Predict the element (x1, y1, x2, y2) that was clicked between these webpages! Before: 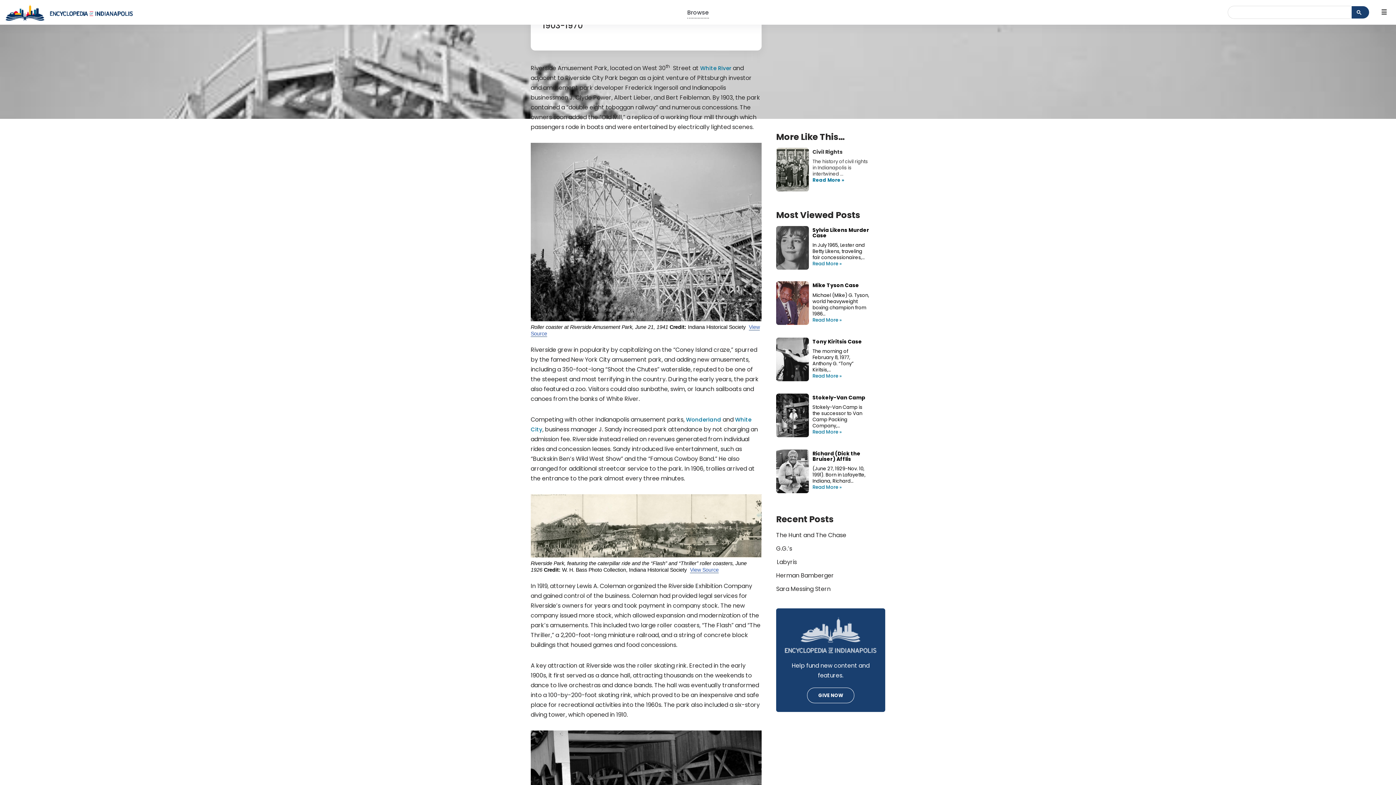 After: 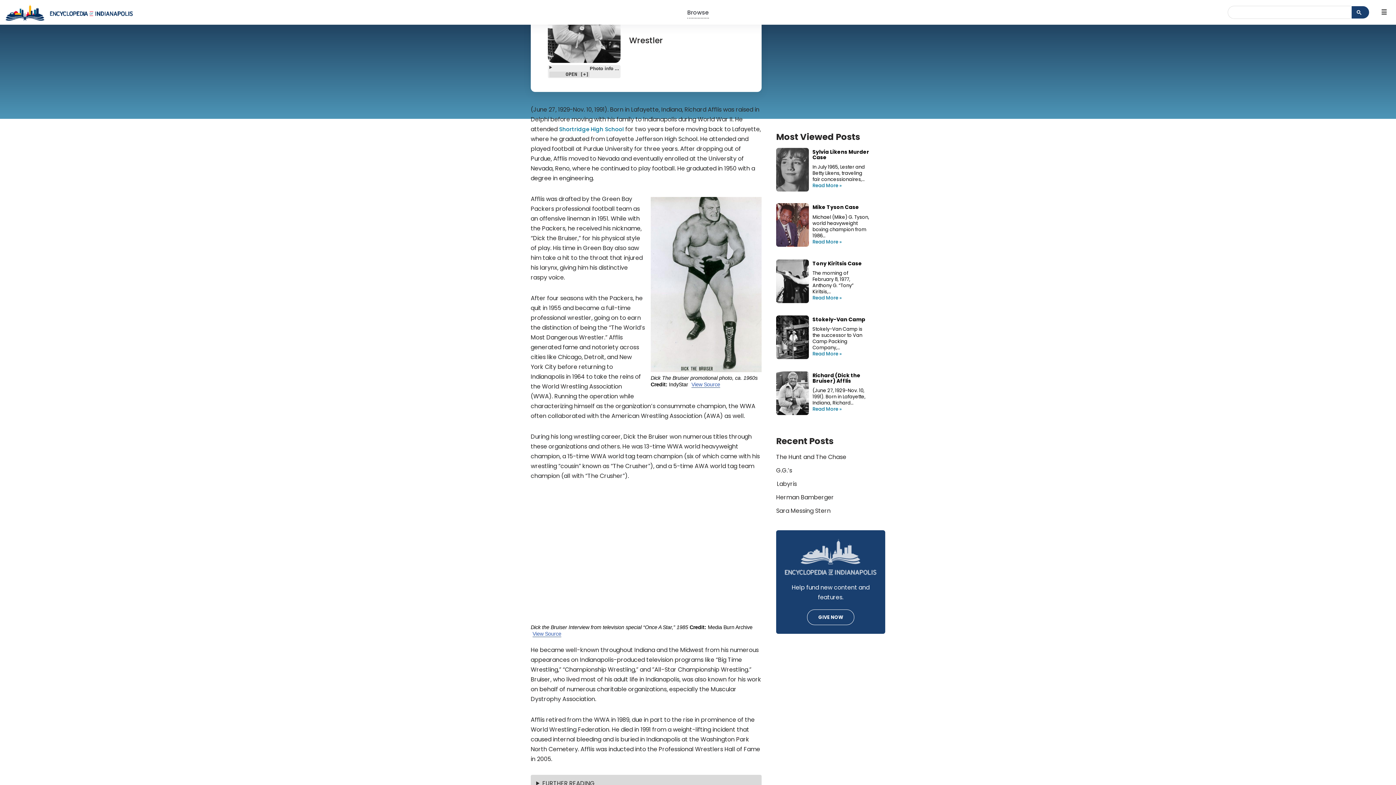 Action: label: (June 27, 1929-­Nov. 10, 1991). Born in Lafayette, Indiana, Richard…  bbox: (812, 465, 870, 484)